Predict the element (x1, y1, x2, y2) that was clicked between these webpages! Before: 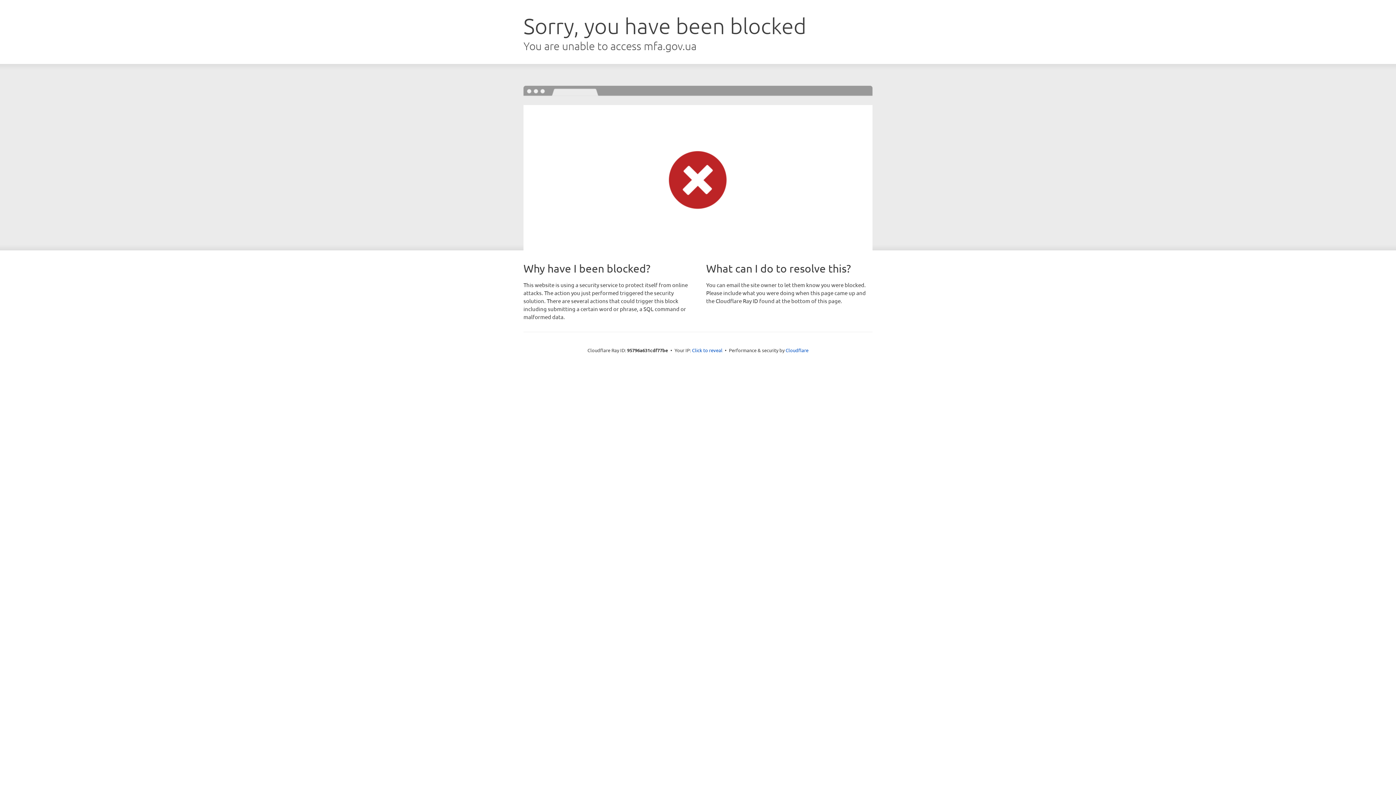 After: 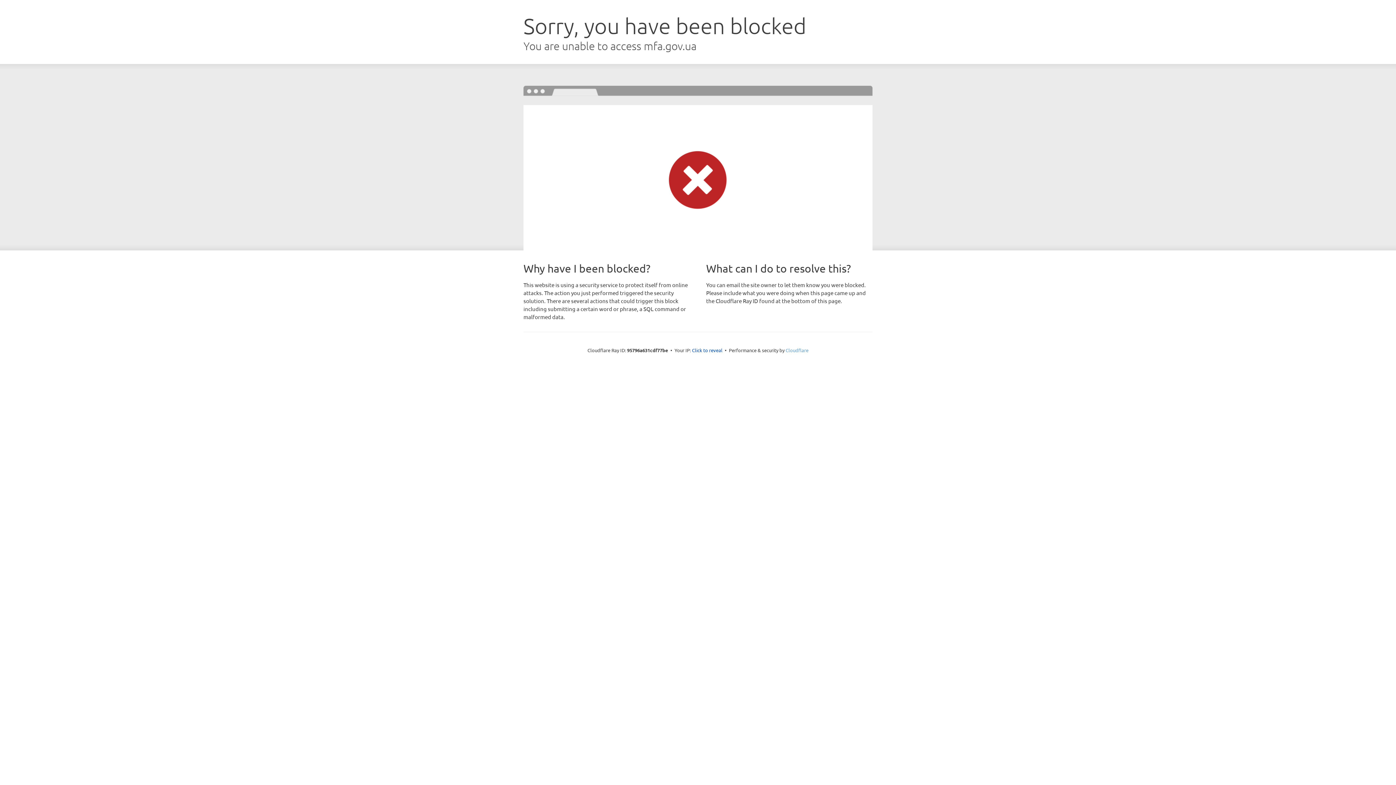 Action: label: Cloudflare bbox: (785, 347, 808, 353)